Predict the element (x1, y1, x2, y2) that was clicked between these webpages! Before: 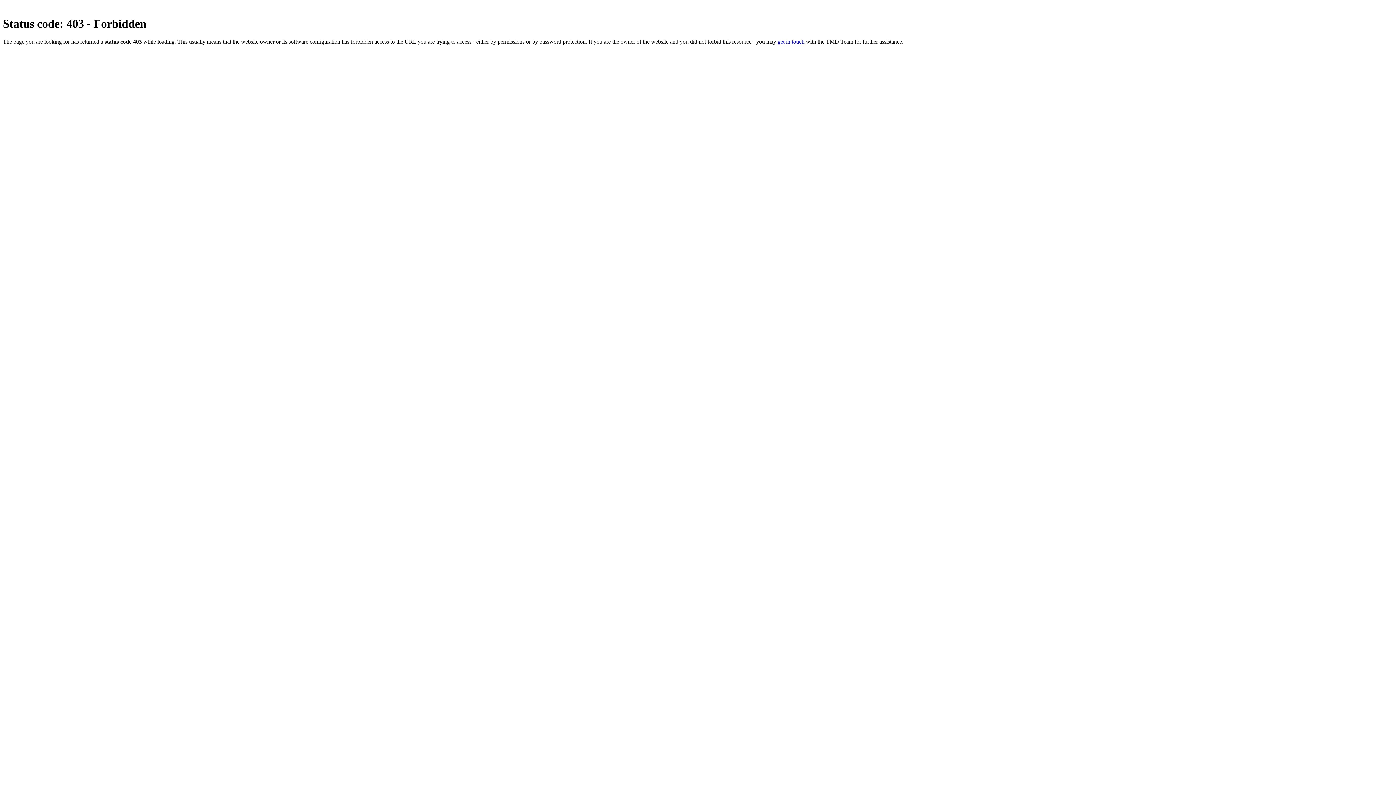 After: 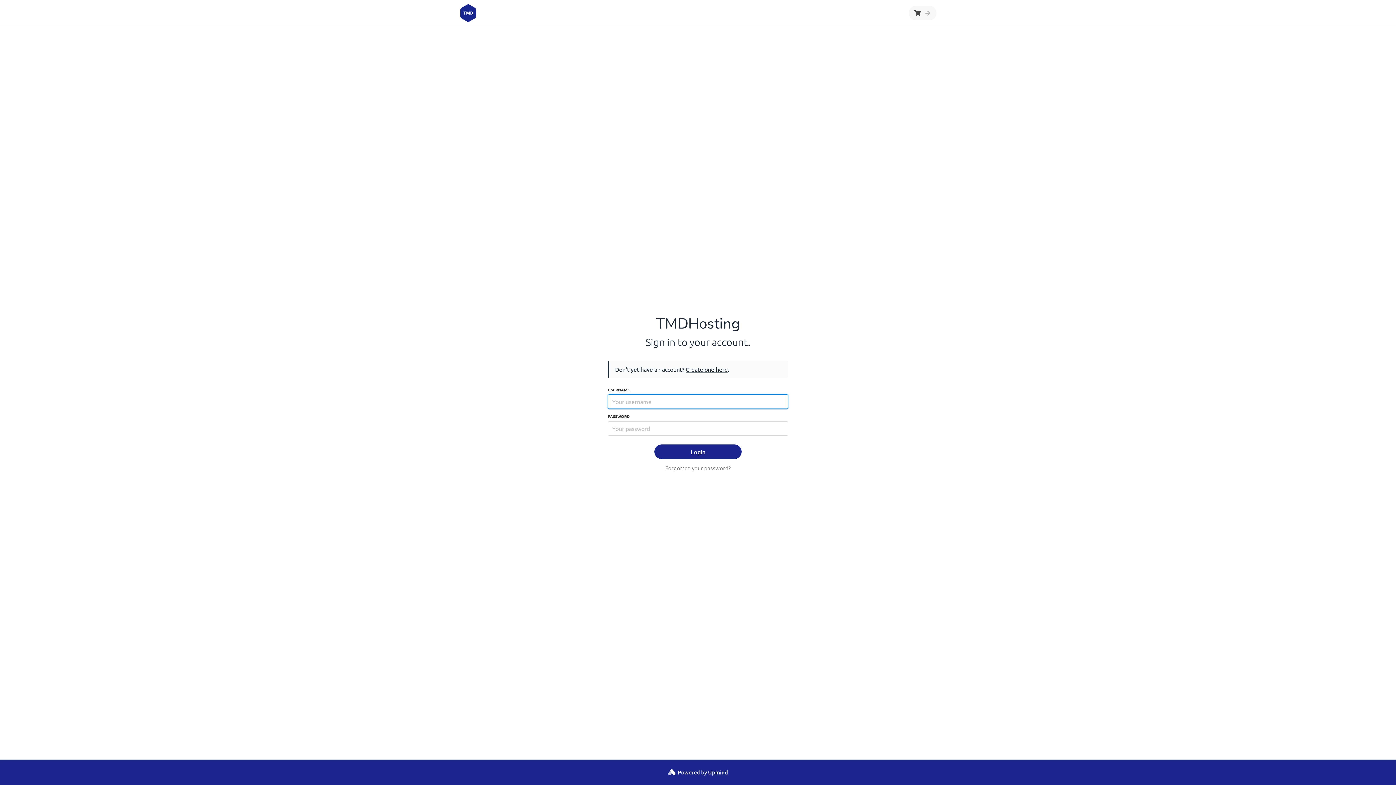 Action: bbox: (777, 38, 804, 44) label: get in touch